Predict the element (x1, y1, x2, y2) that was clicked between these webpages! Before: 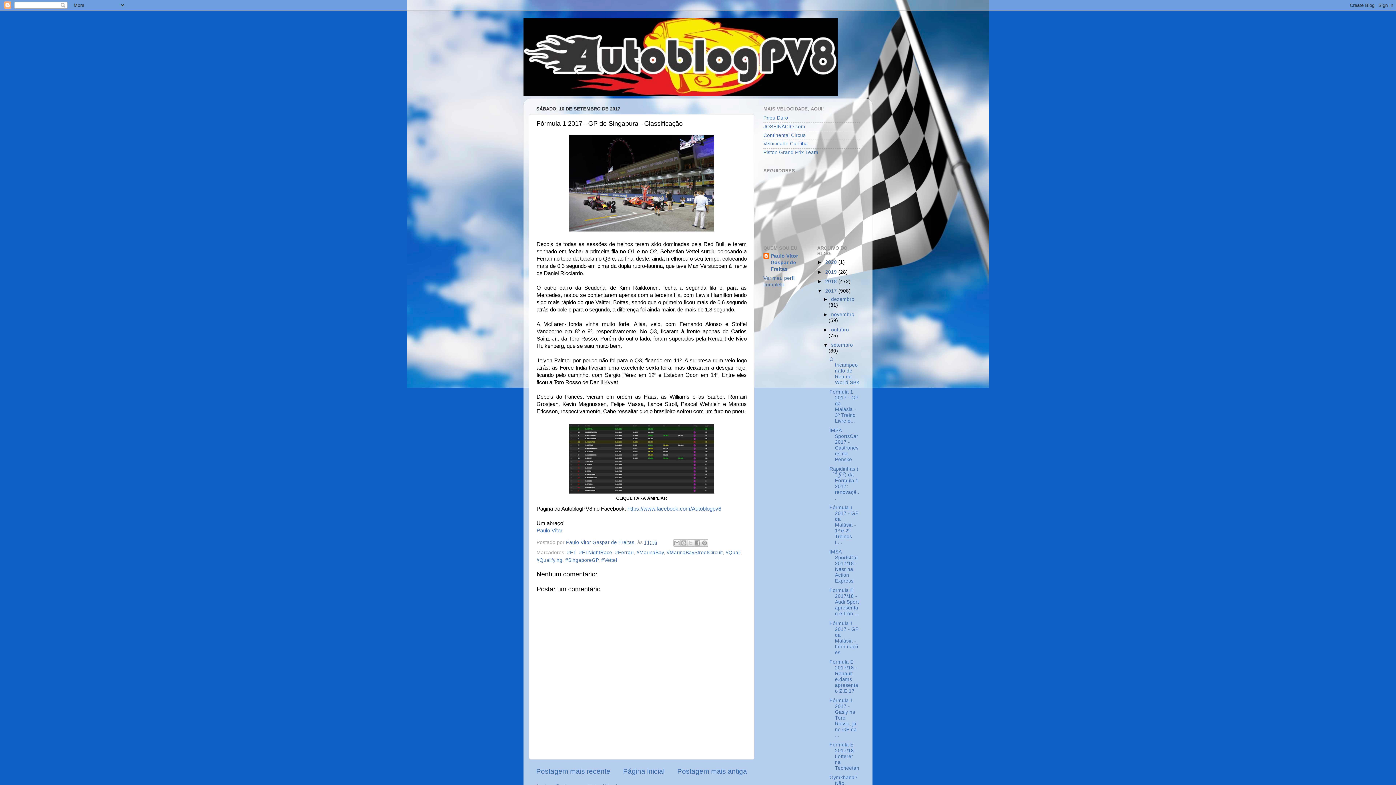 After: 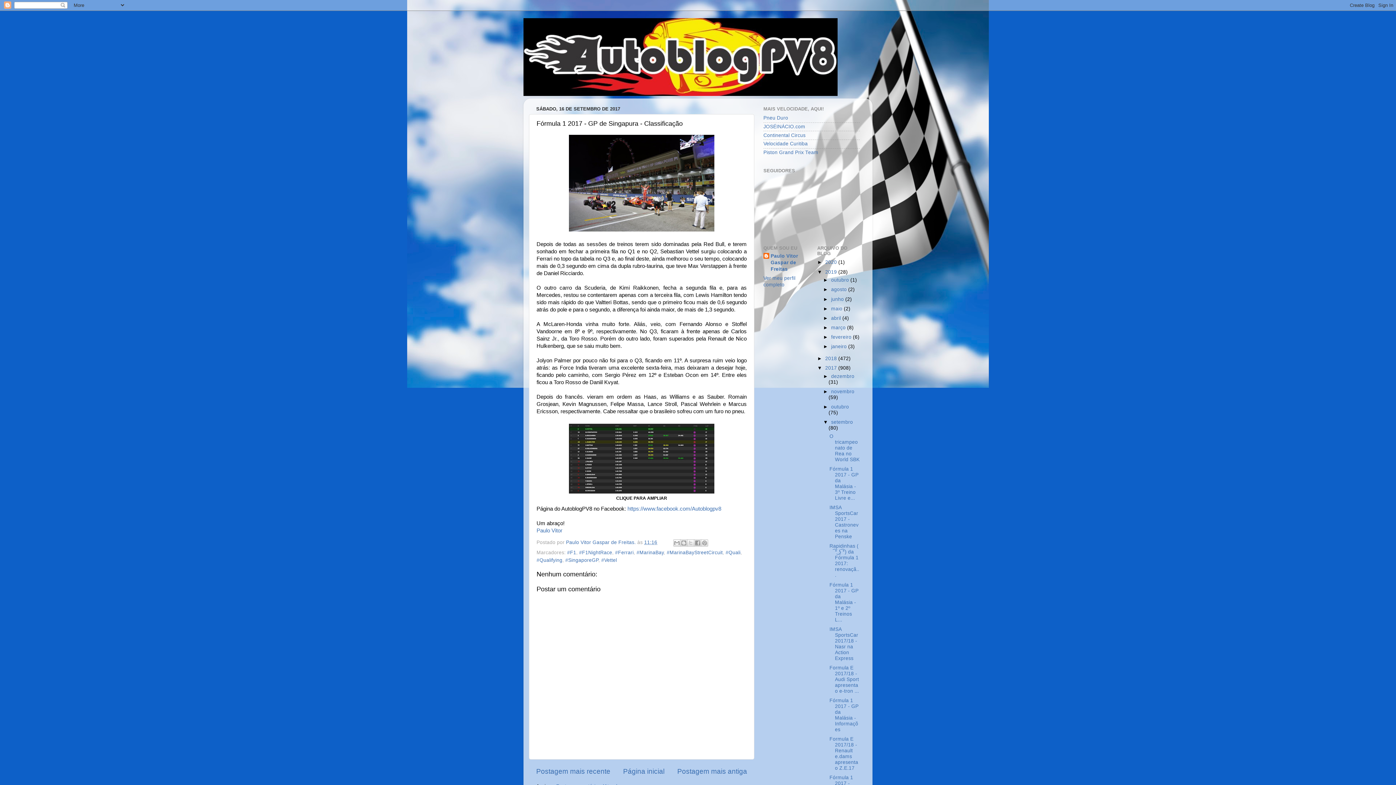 Action: label: ►   bbox: (817, 269, 825, 274)